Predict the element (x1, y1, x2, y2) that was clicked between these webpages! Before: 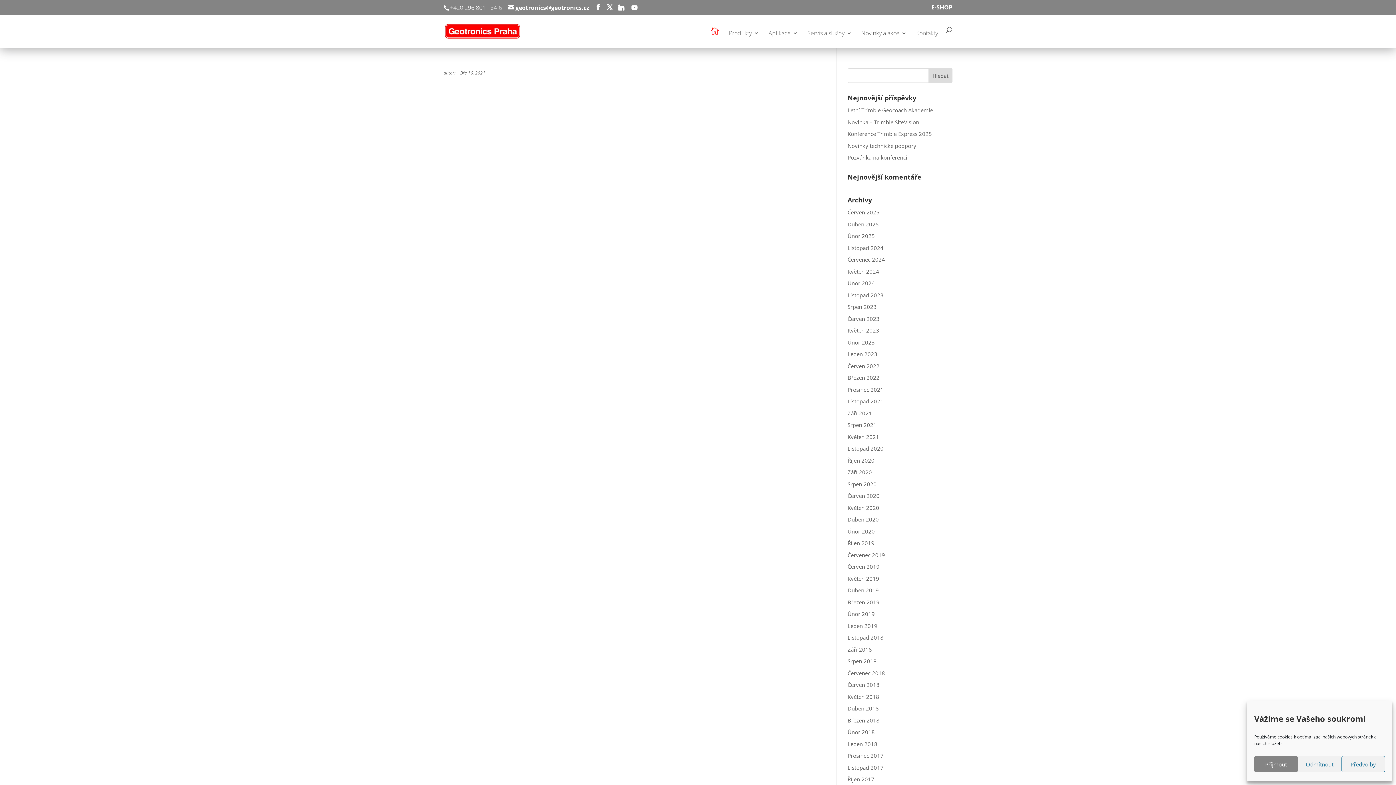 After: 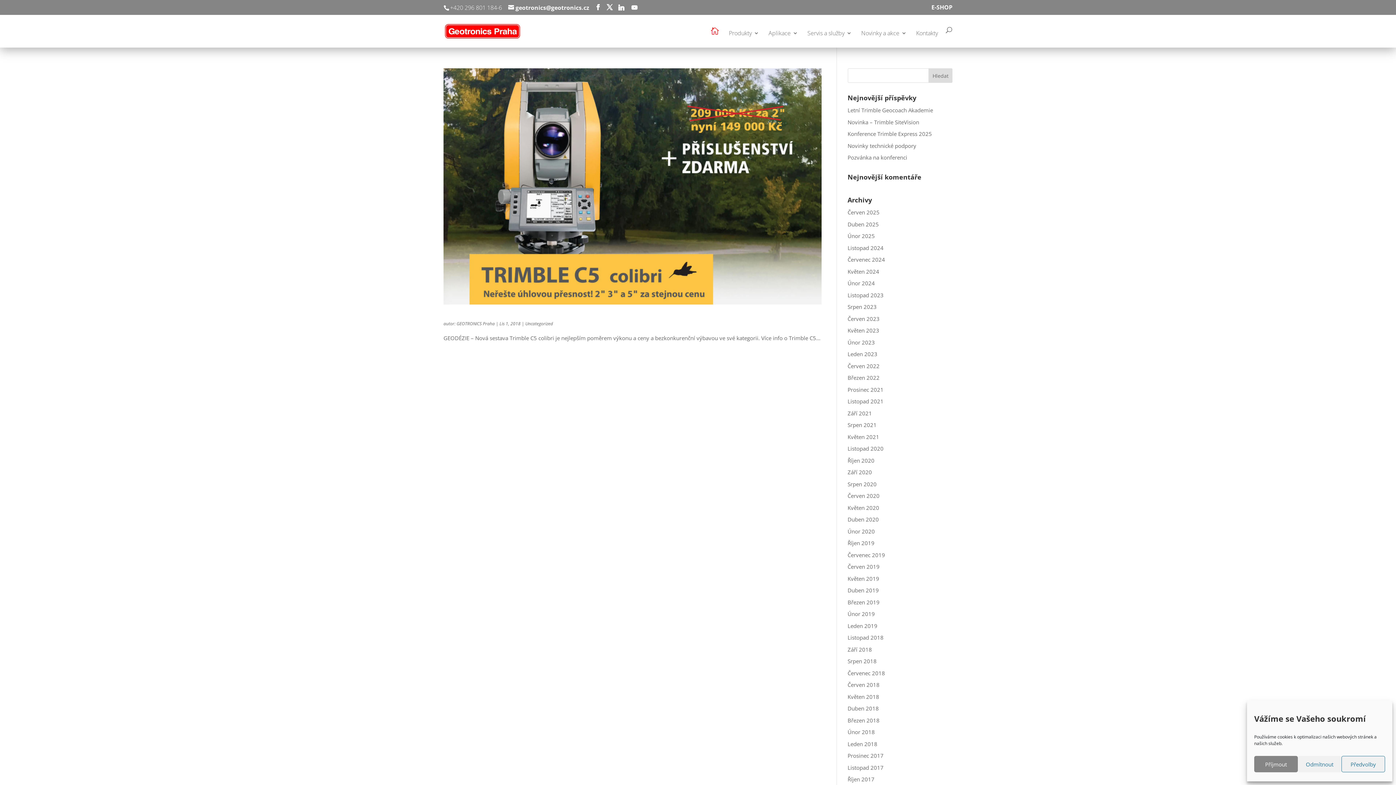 Action: bbox: (847, 634, 883, 641) label: Listopad 2018